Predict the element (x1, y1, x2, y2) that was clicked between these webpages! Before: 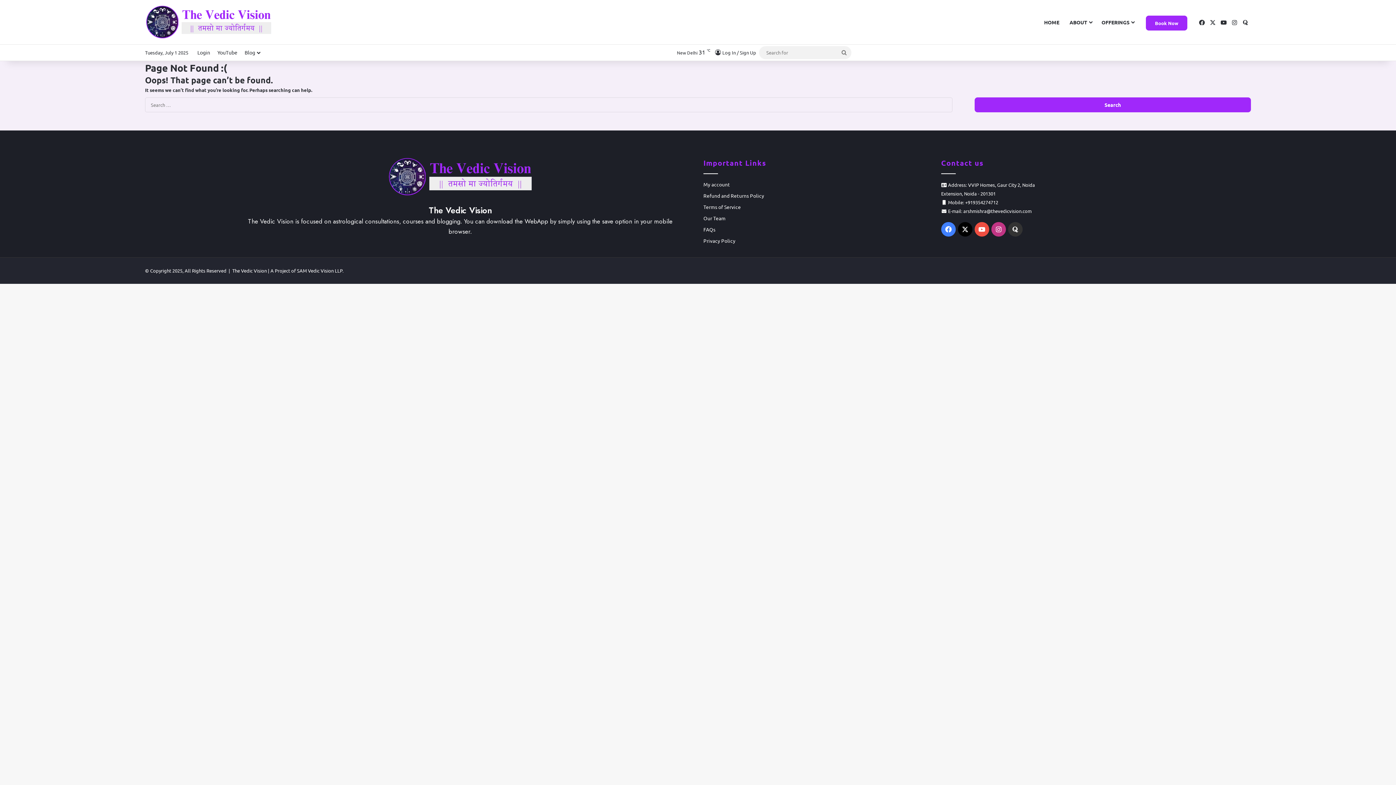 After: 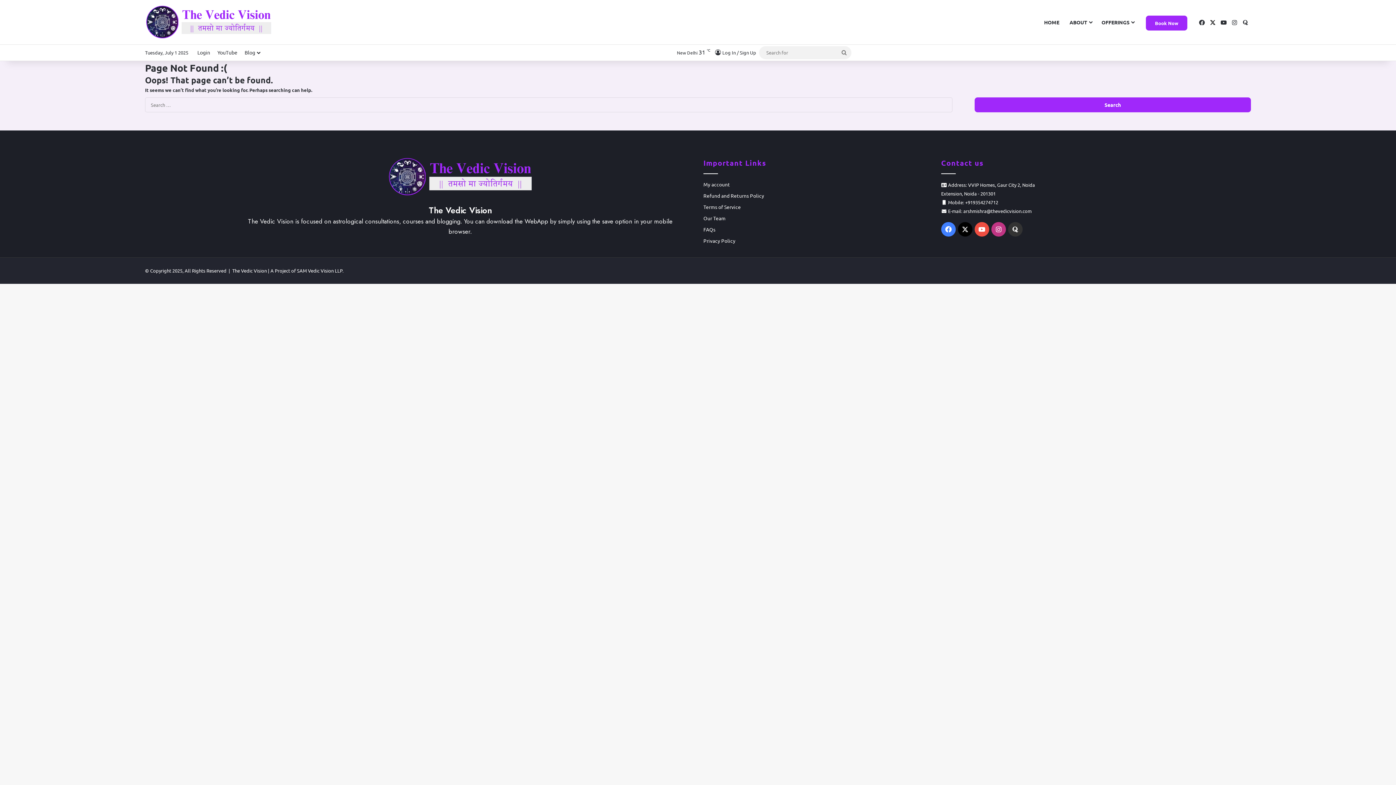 Action: label: X bbox: (1207, 0, 1218, 44)